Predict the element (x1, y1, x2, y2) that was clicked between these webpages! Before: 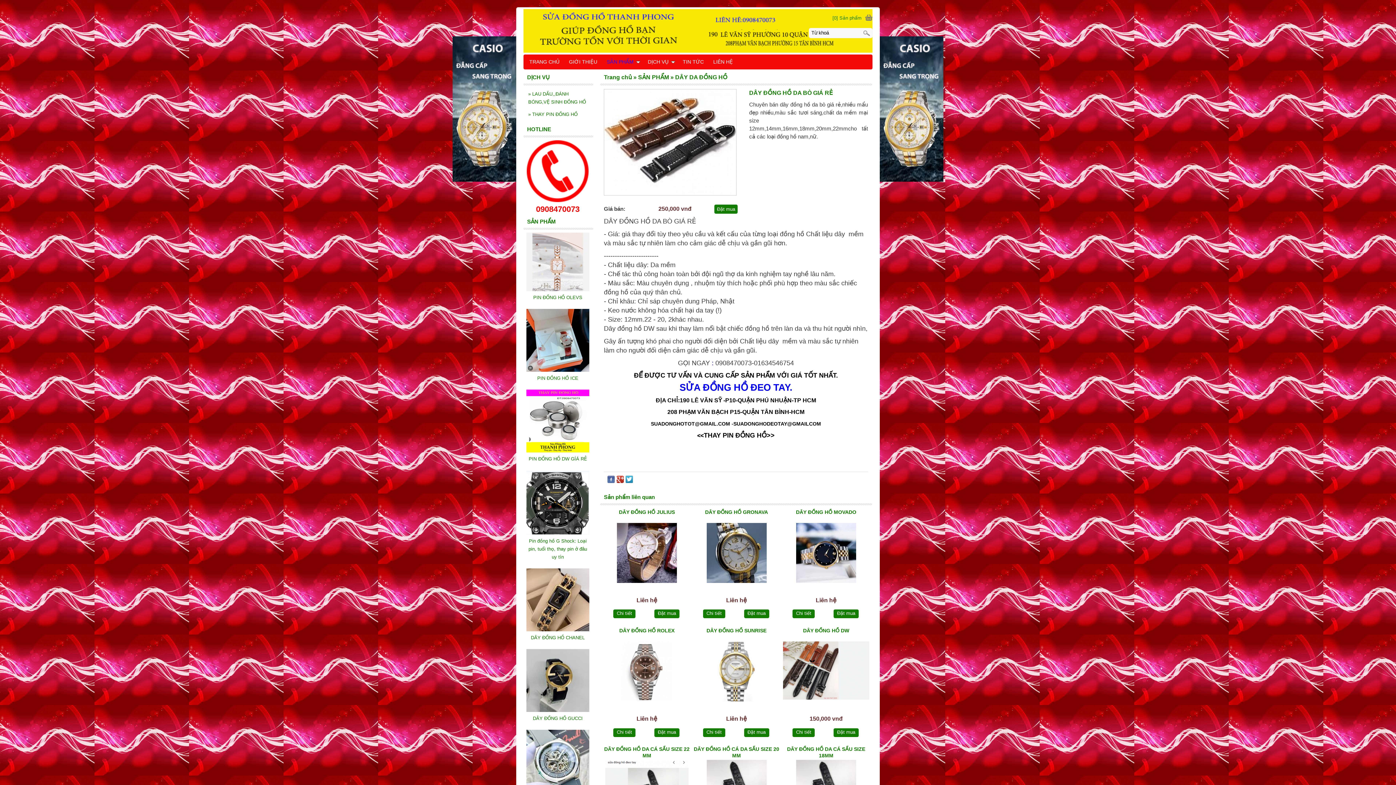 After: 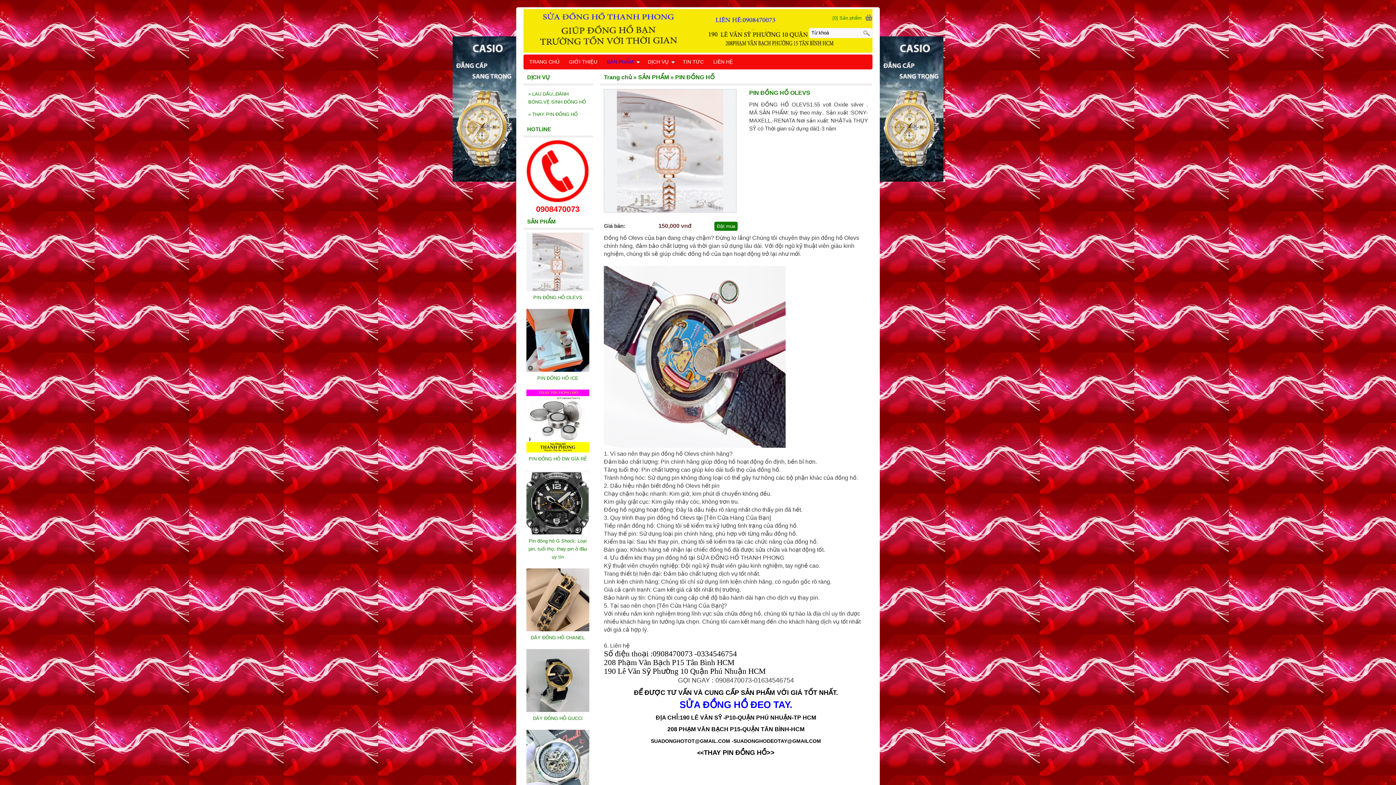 Action: bbox: (526, 286, 589, 292)